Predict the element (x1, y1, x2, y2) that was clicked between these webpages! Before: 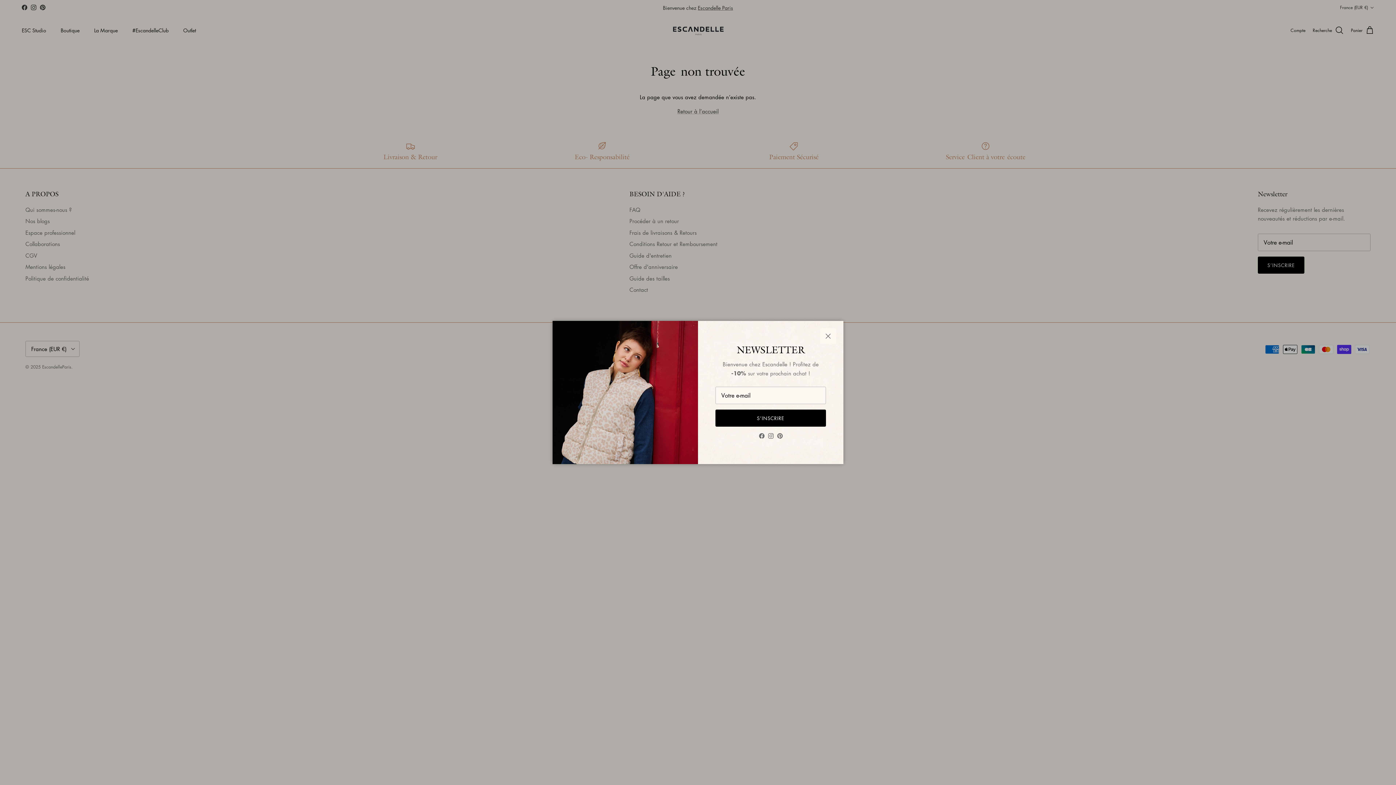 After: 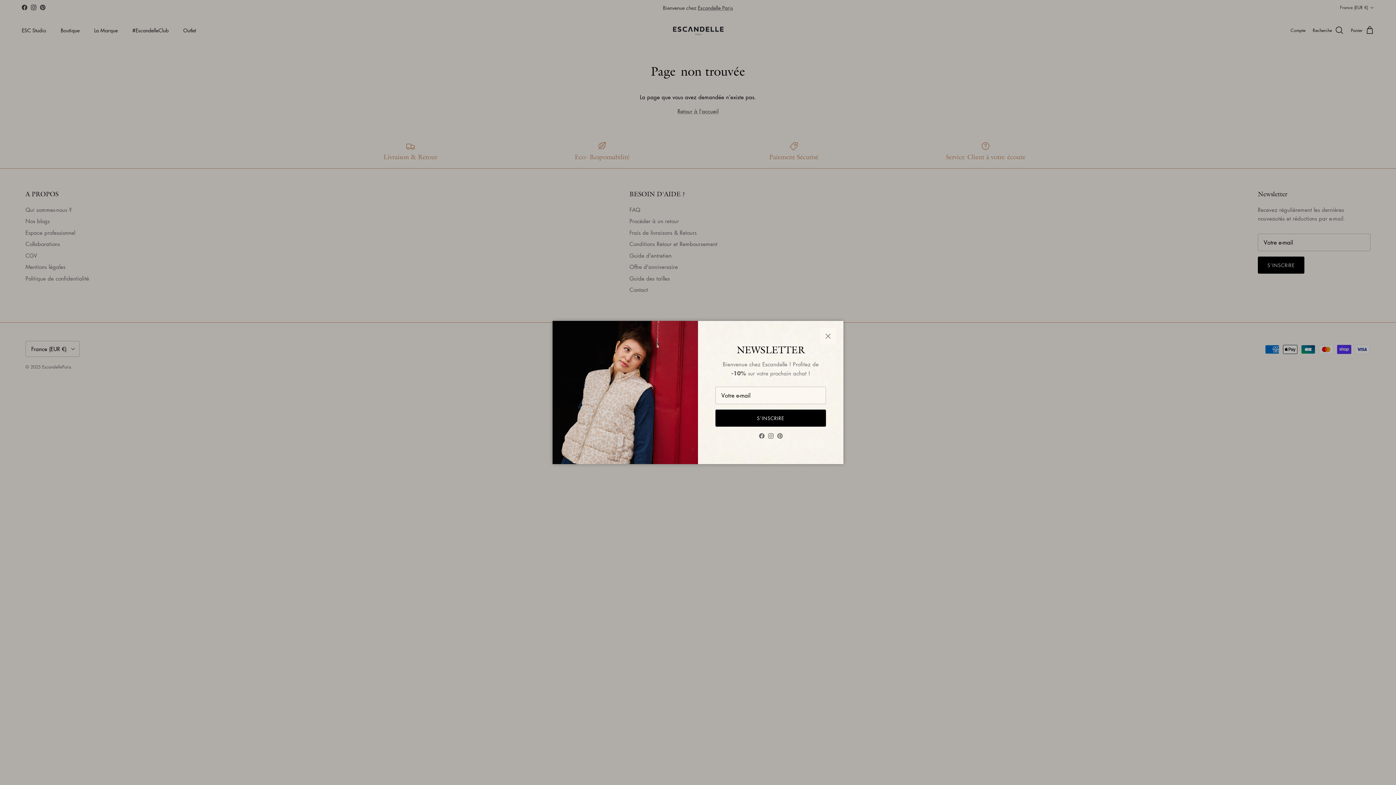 Action: label: Pinterest bbox: (761, 425, 765, 429)